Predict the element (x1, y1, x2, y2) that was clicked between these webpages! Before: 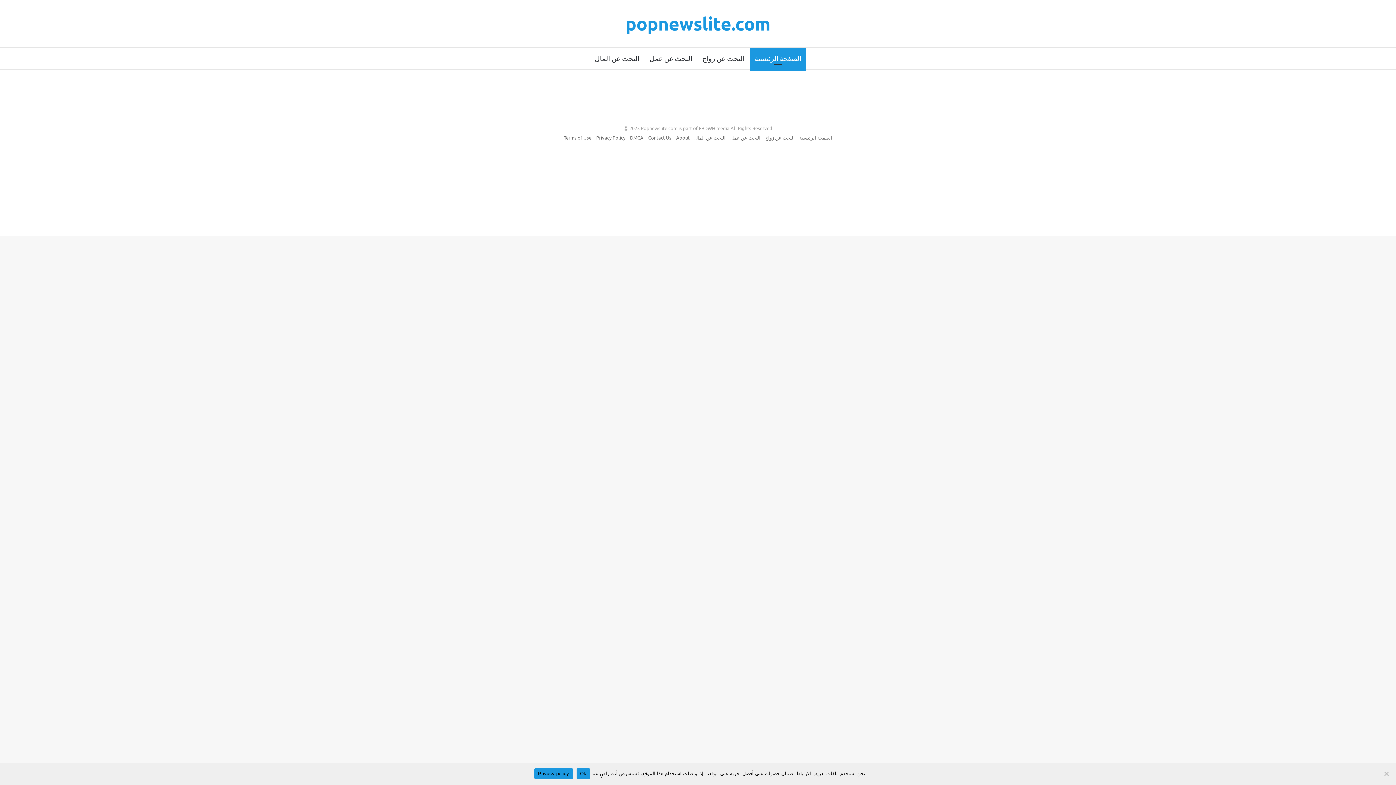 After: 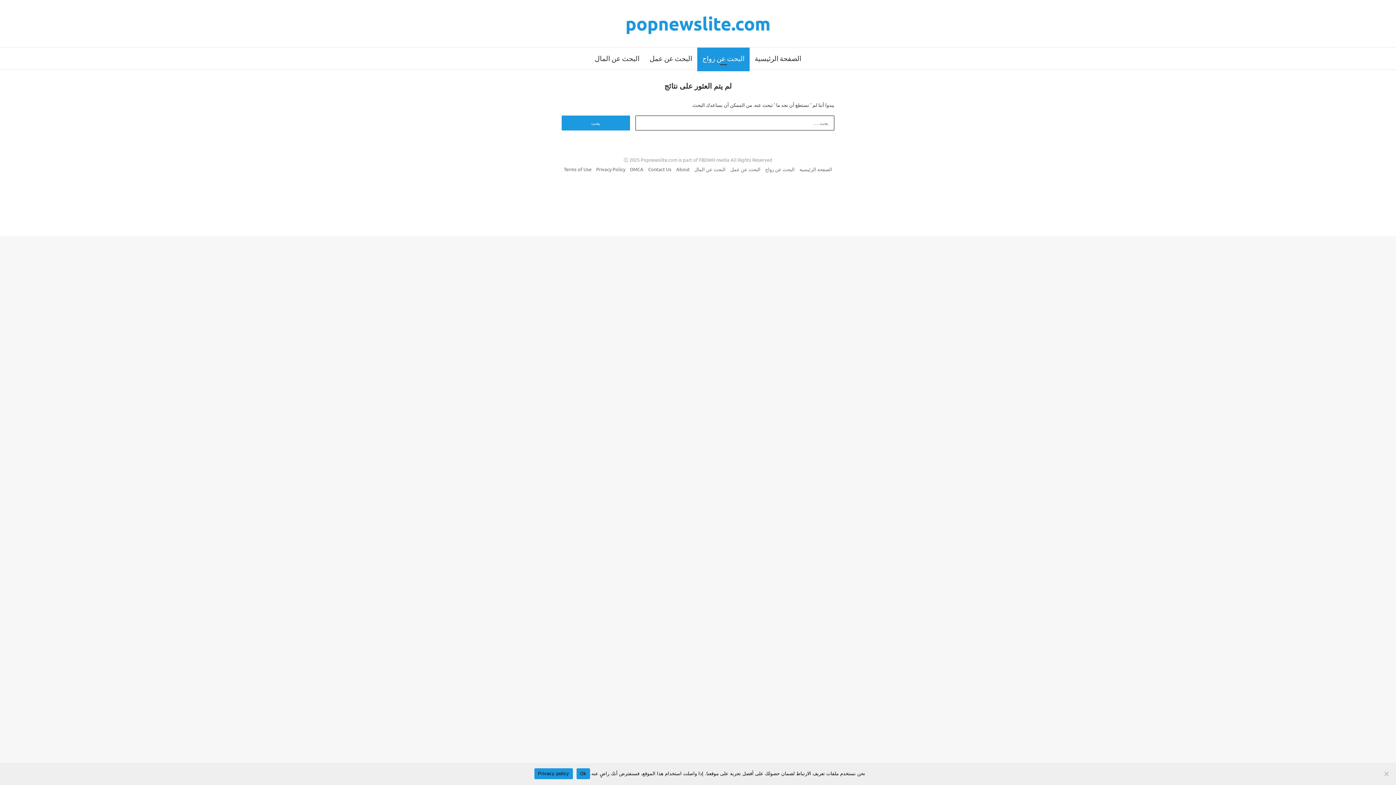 Action: label: البحث عن زواج bbox: (765, 134, 794, 140)